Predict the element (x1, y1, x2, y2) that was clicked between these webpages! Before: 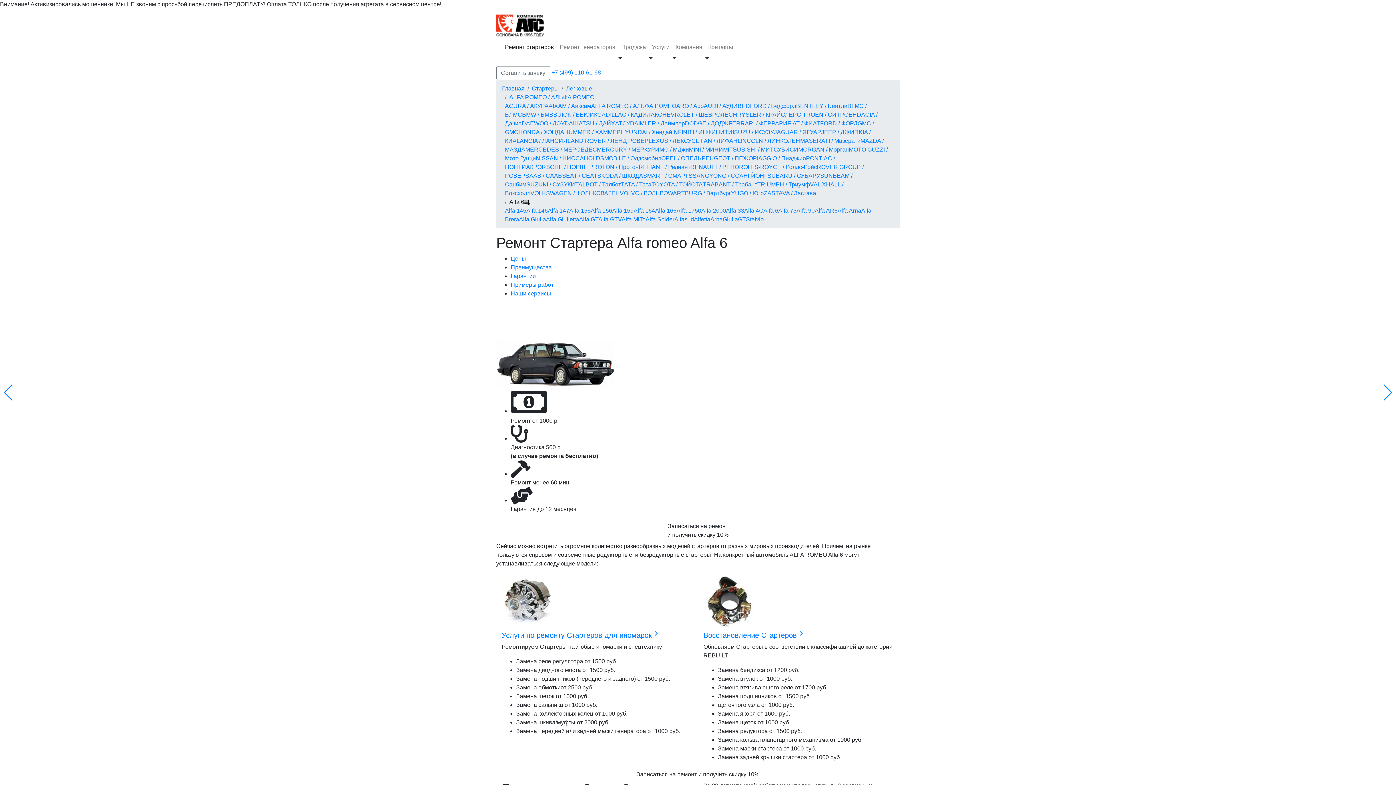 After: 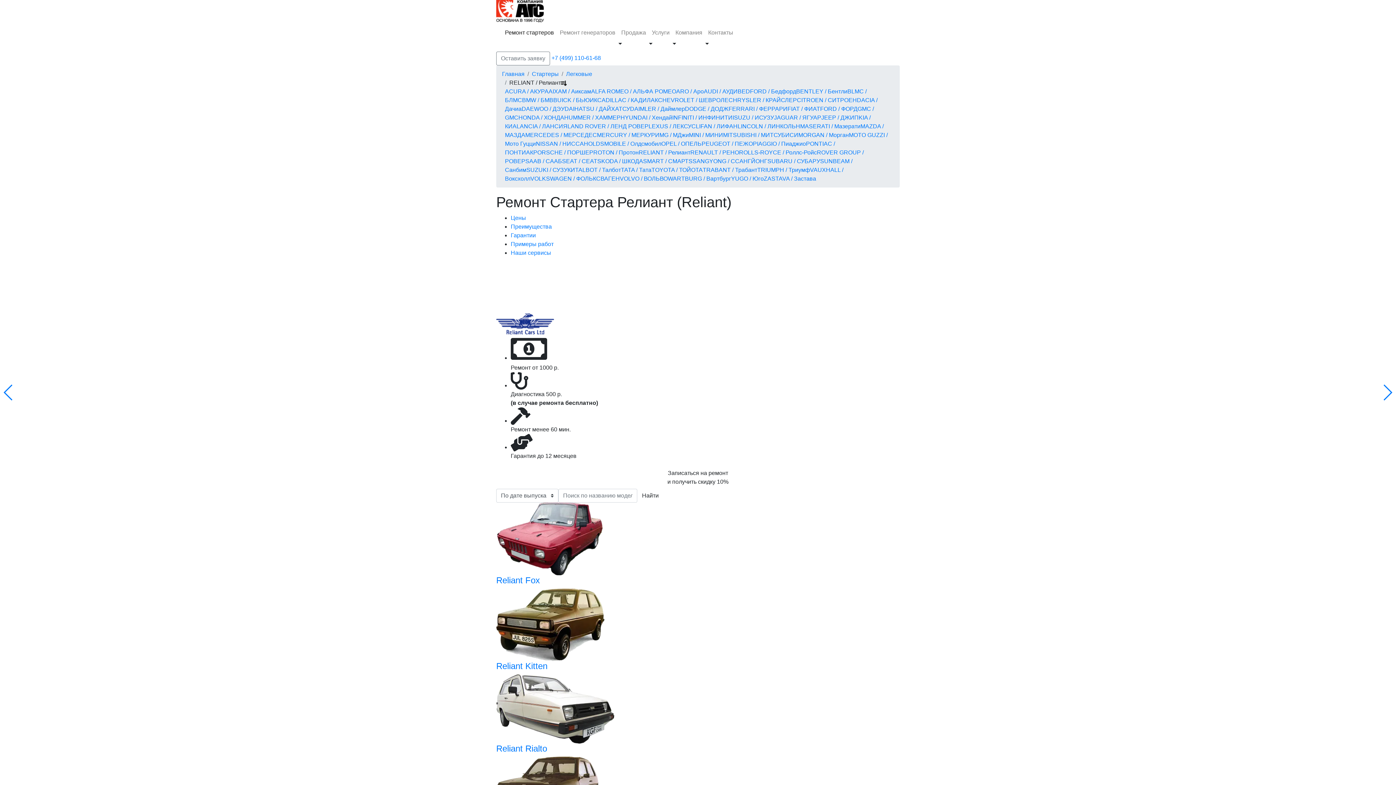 Action: label: RELIANT / Релиант bbox: (638, 164, 690, 170)